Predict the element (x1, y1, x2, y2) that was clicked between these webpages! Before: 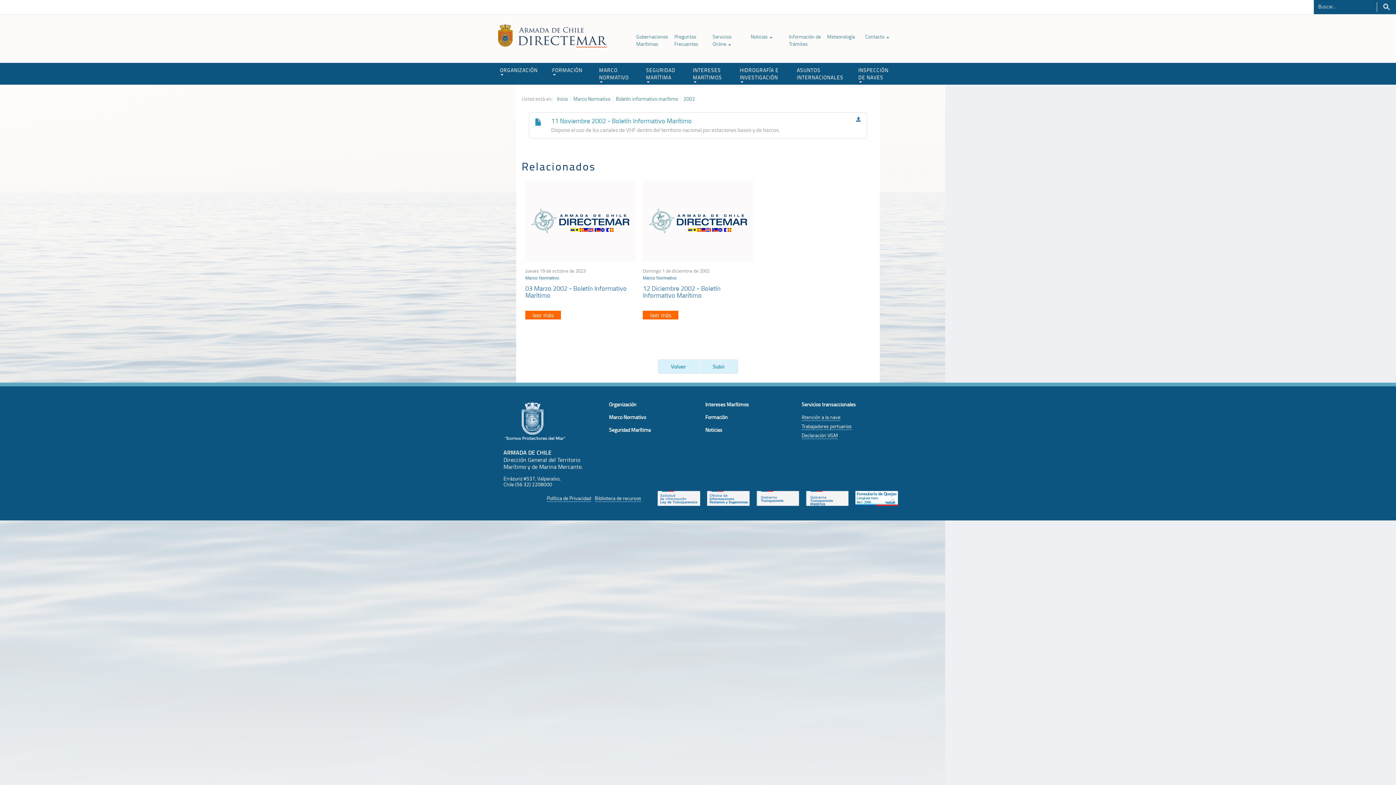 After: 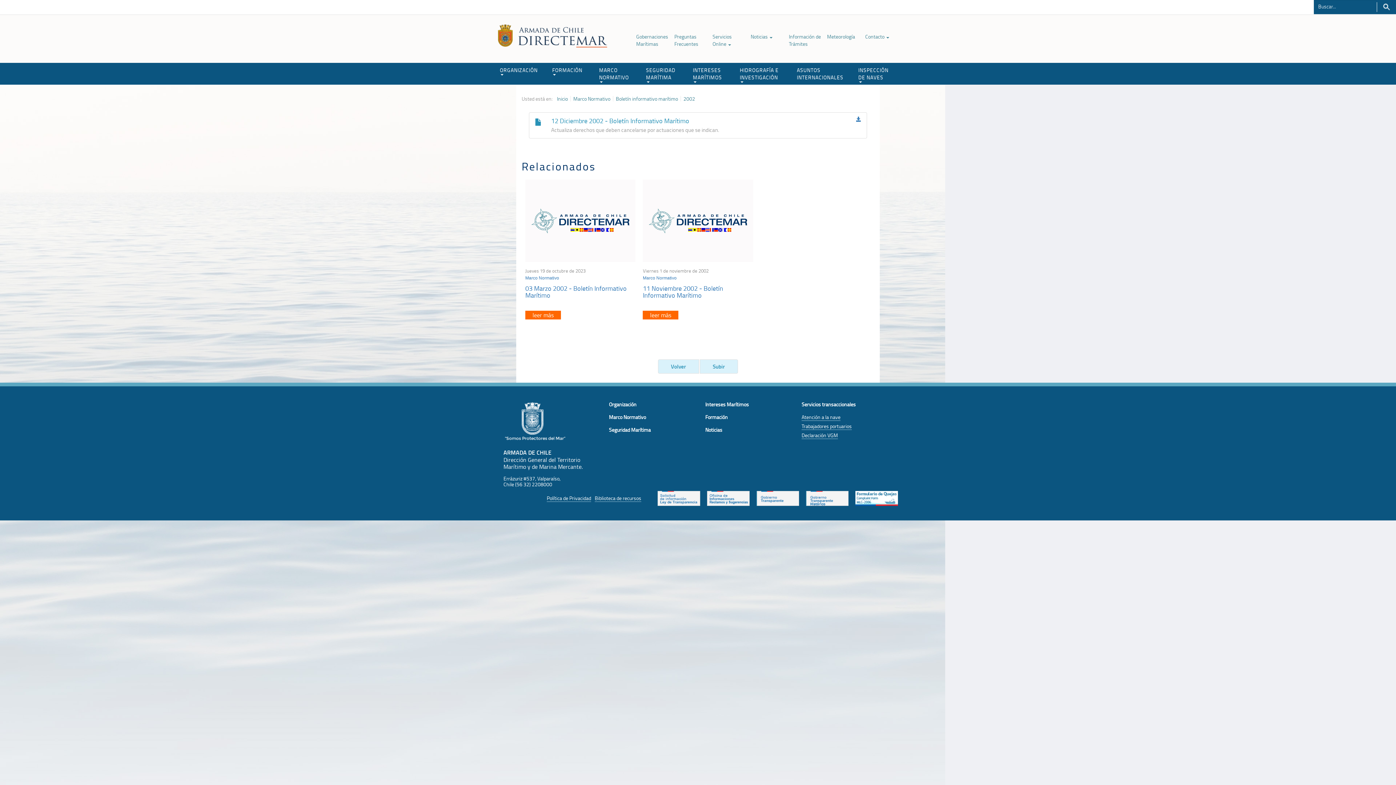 Action: bbox: (643, 284, 720, 299) label: 12 Diciembre 2002 - Boletín Informativo Marítimo